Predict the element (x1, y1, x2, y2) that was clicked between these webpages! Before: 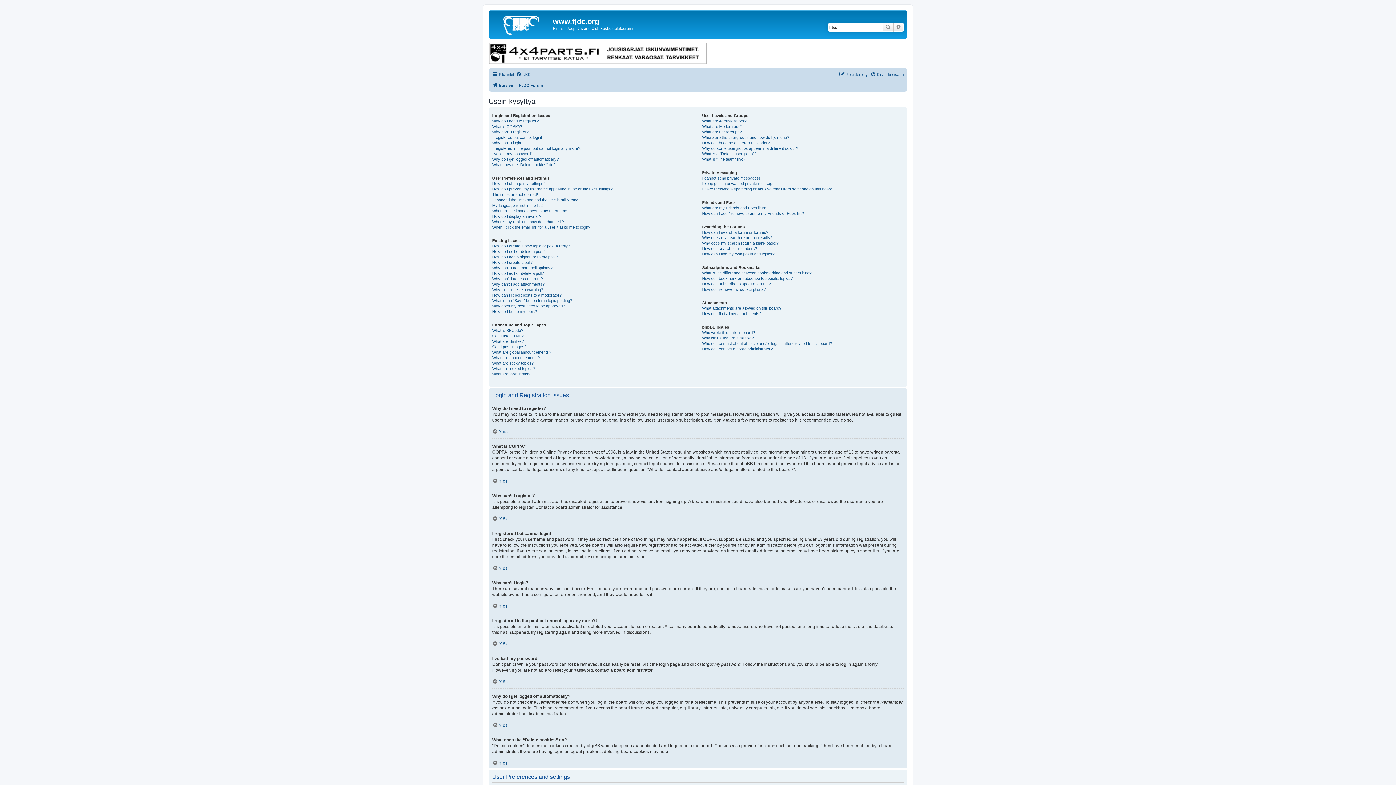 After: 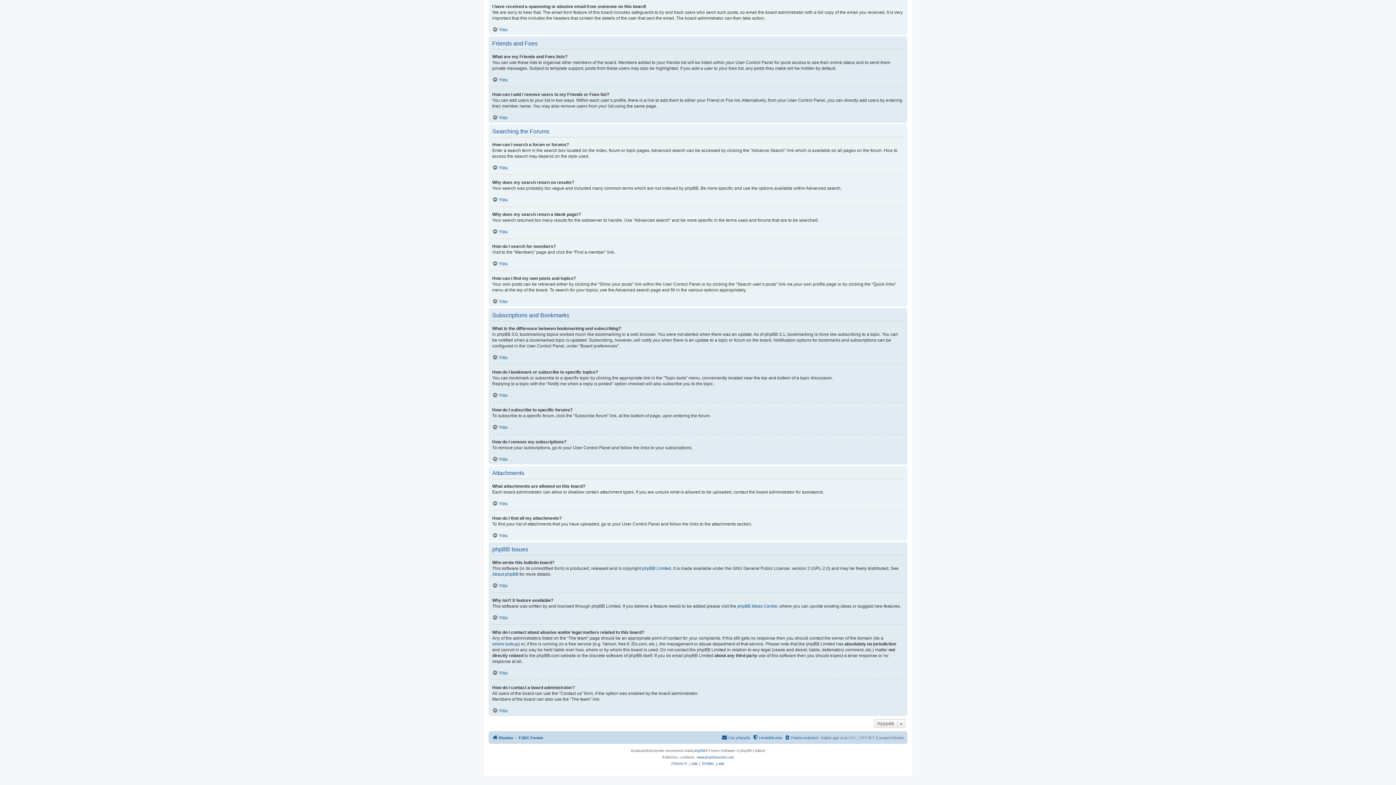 Action: bbox: (702, 335, 753, 340) label: Why isn’t X feature available?